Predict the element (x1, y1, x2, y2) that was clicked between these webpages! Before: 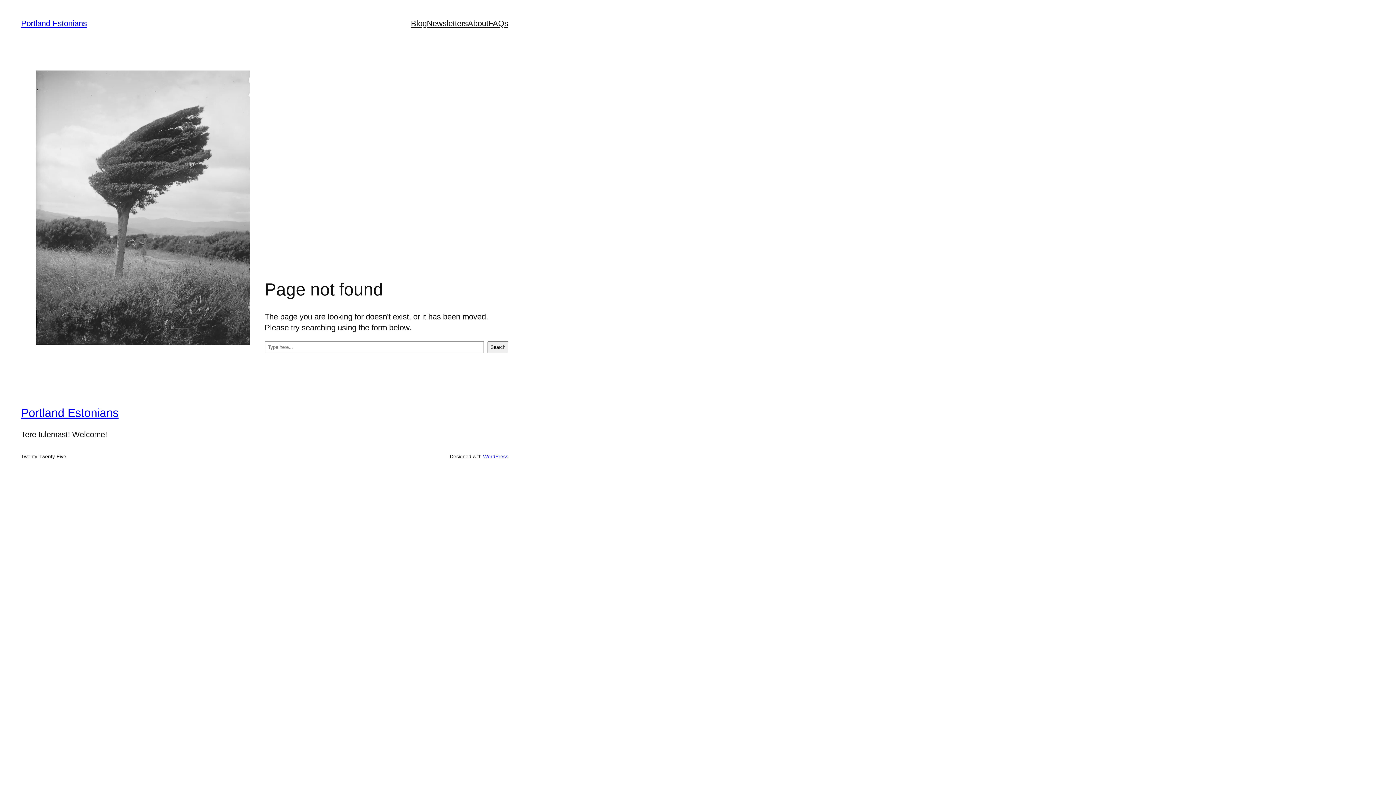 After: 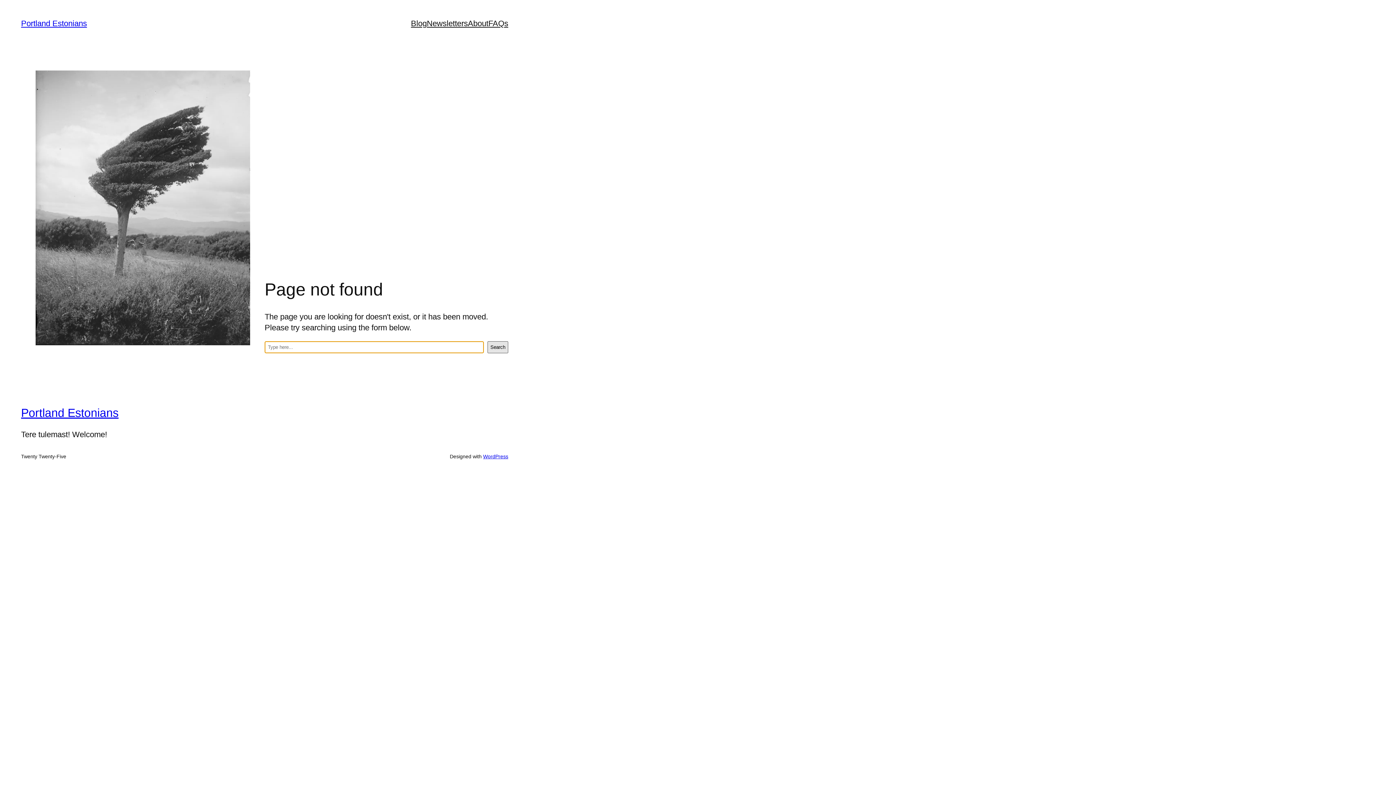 Action: label: Search bbox: (487, 341, 508, 353)